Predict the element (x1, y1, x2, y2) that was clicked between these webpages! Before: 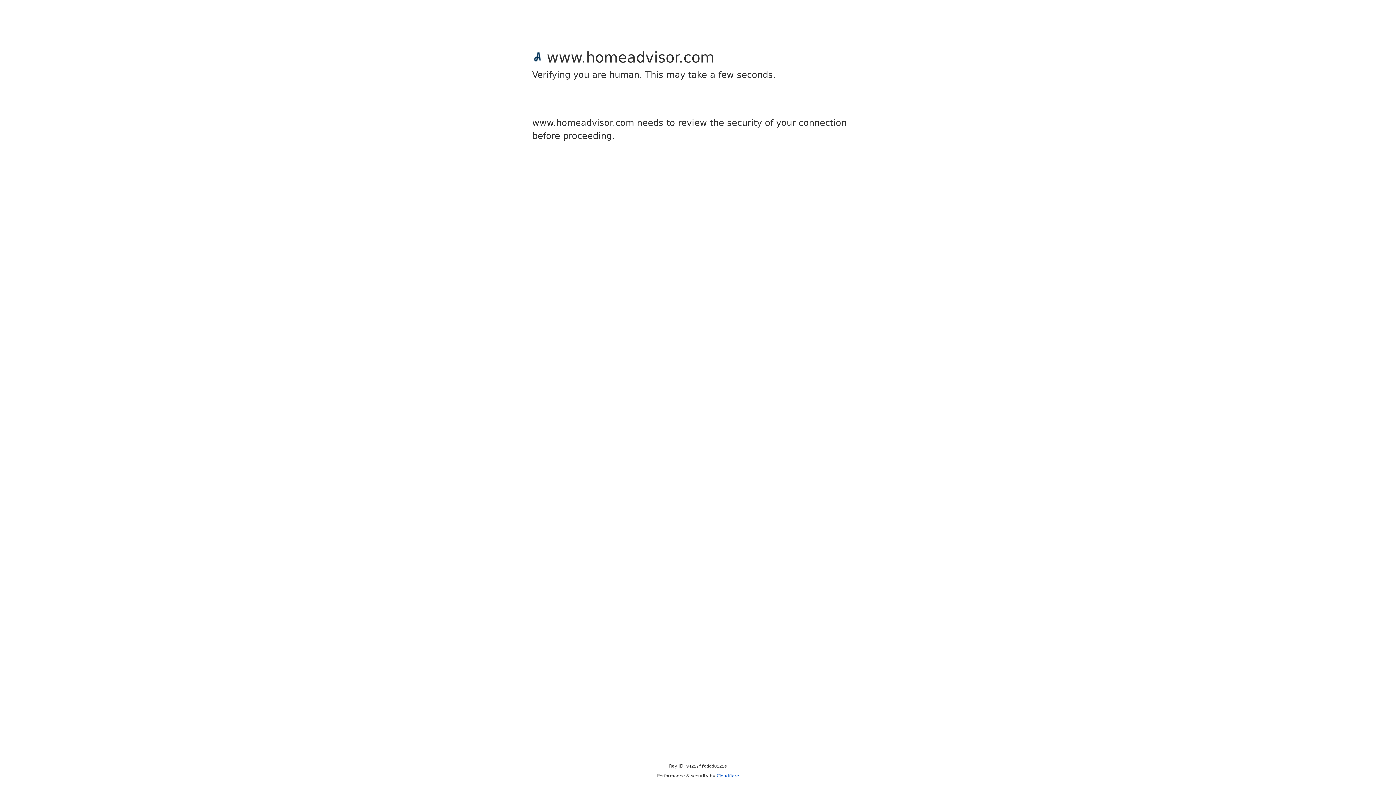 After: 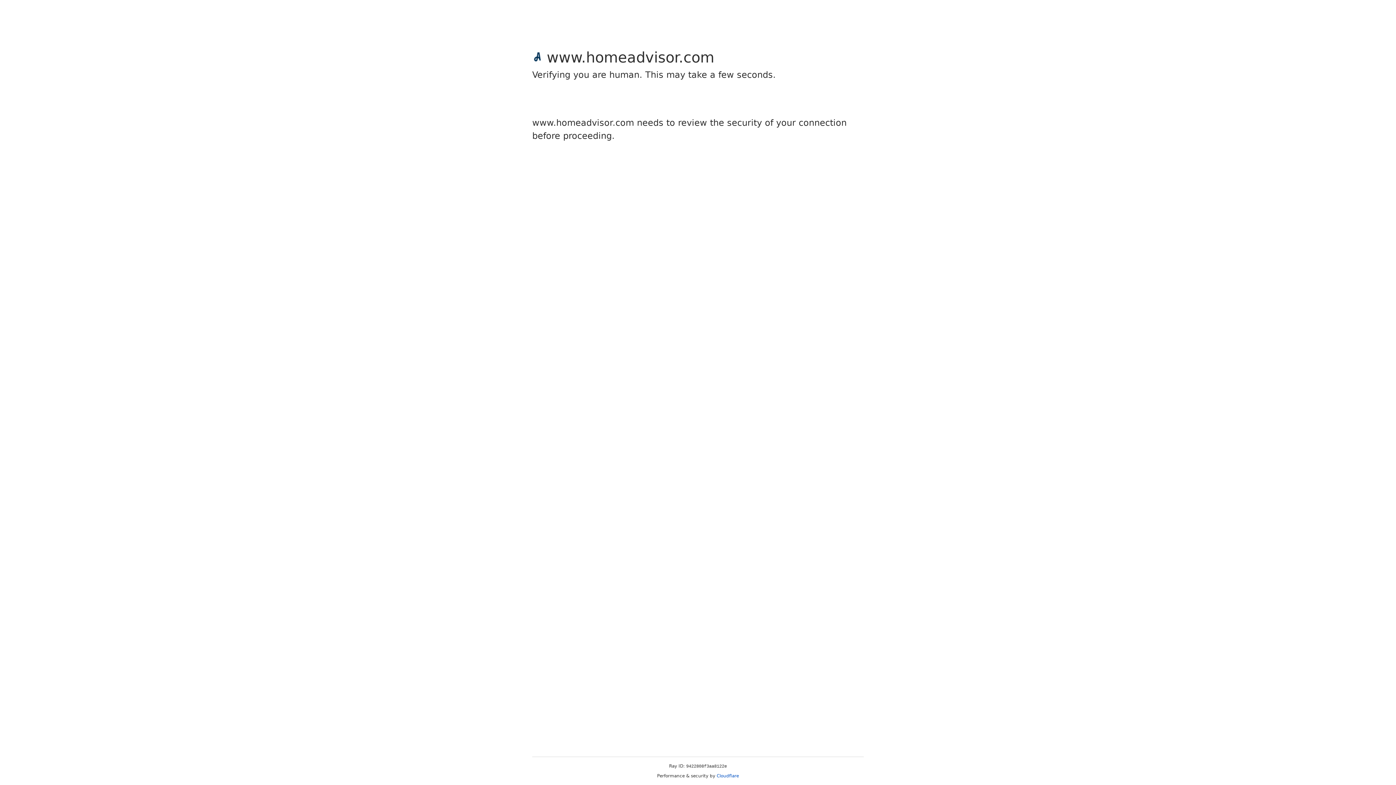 Action: label: Cloudflare bbox: (716, 773, 739, 778)